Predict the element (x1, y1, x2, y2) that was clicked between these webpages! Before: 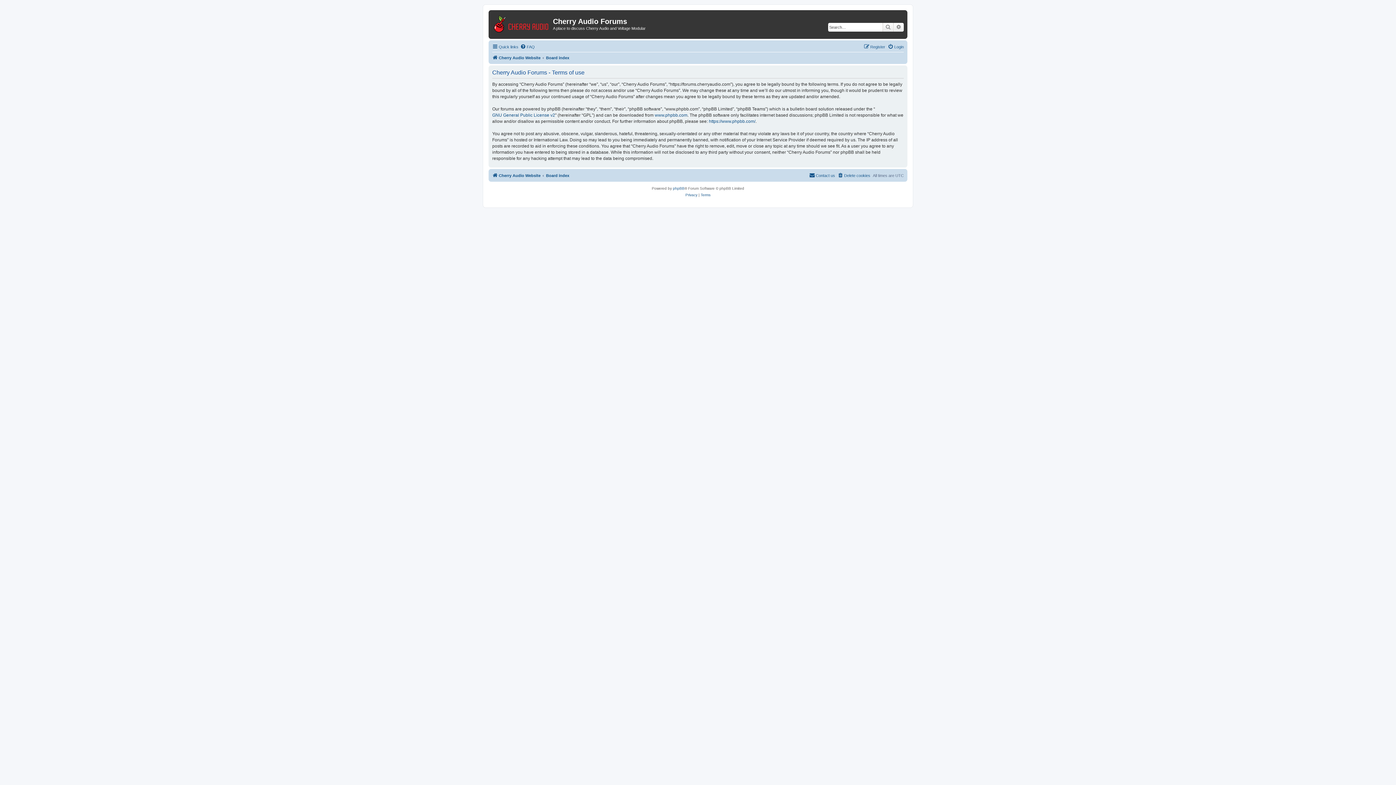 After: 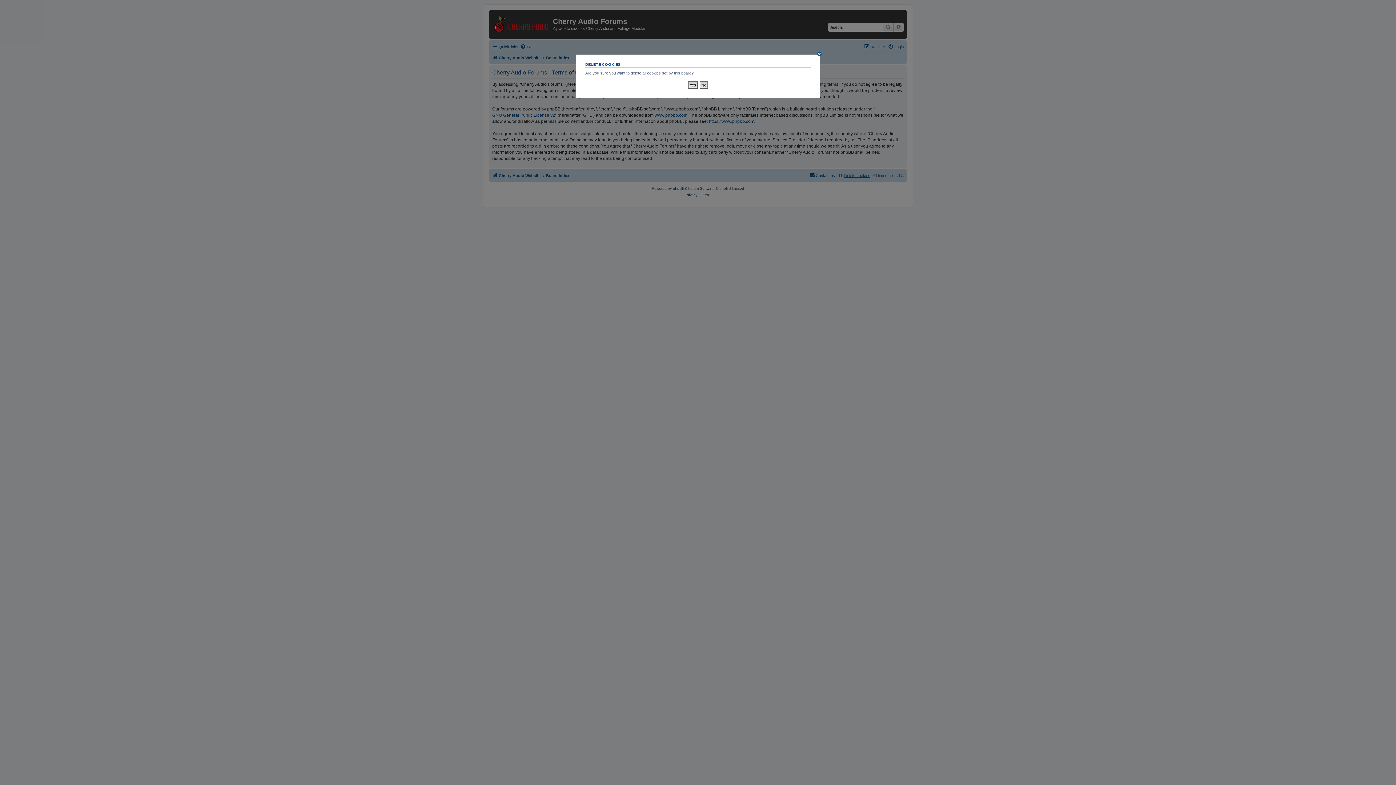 Action: bbox: (837, 171, 870, 179) label: Delete cookies